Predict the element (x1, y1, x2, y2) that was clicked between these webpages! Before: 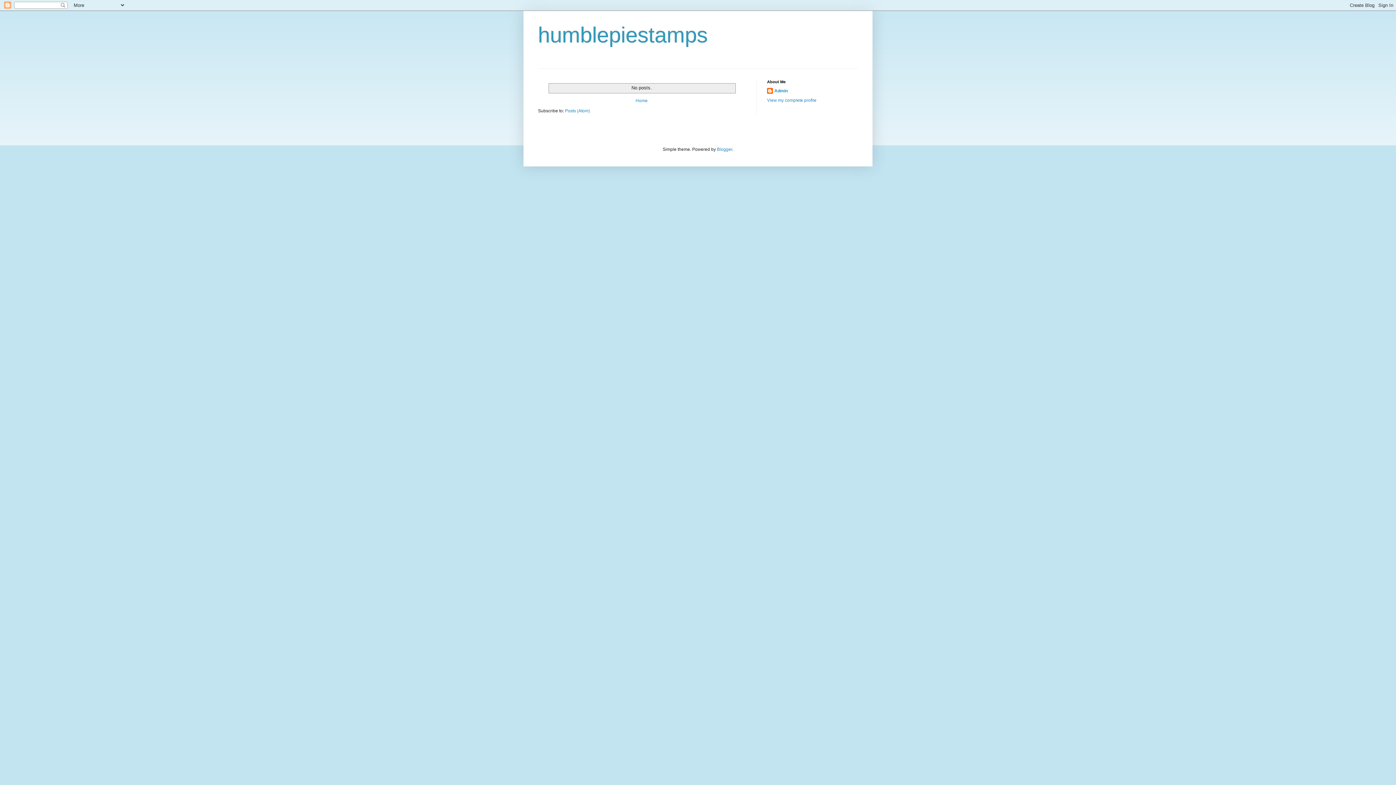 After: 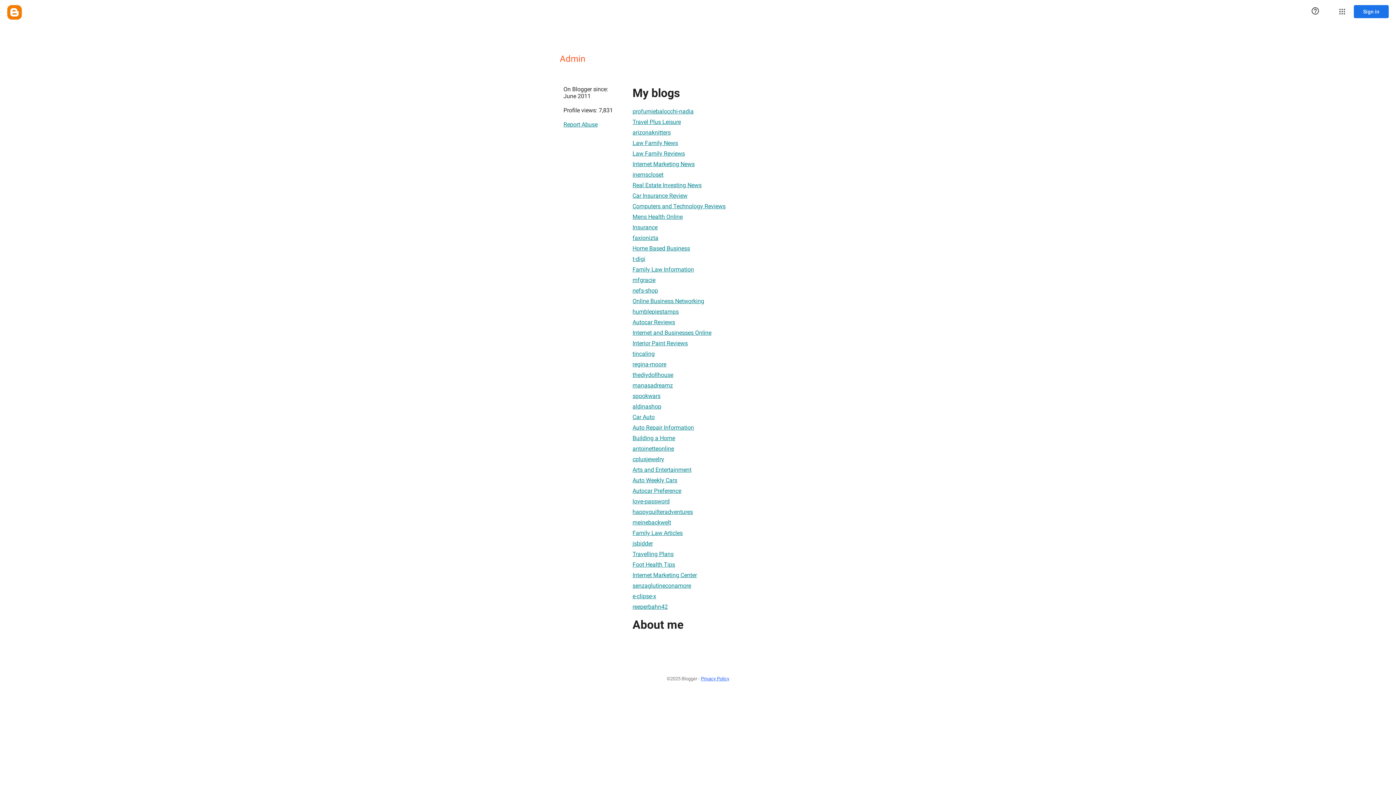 Action: bbox: (767, 88, 788, 95) label: Admin